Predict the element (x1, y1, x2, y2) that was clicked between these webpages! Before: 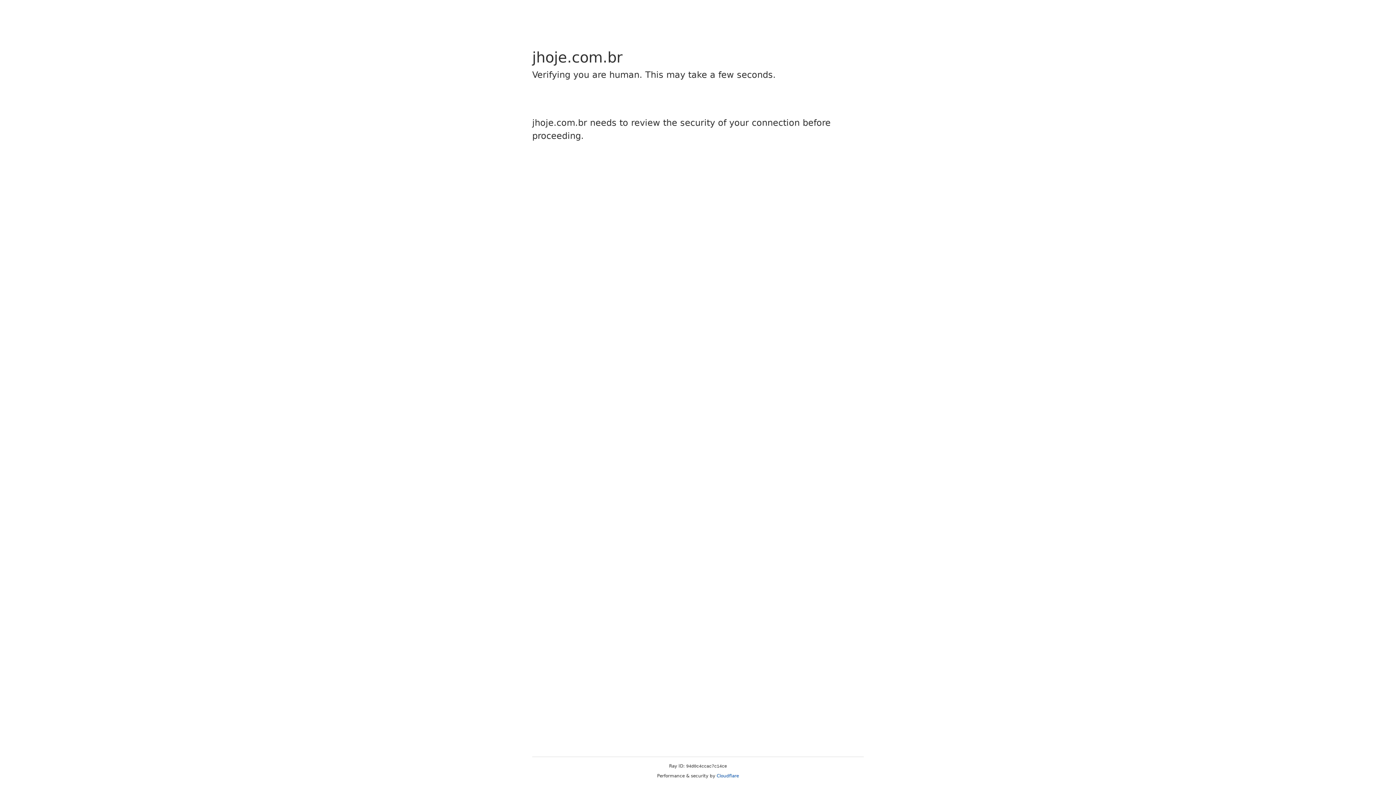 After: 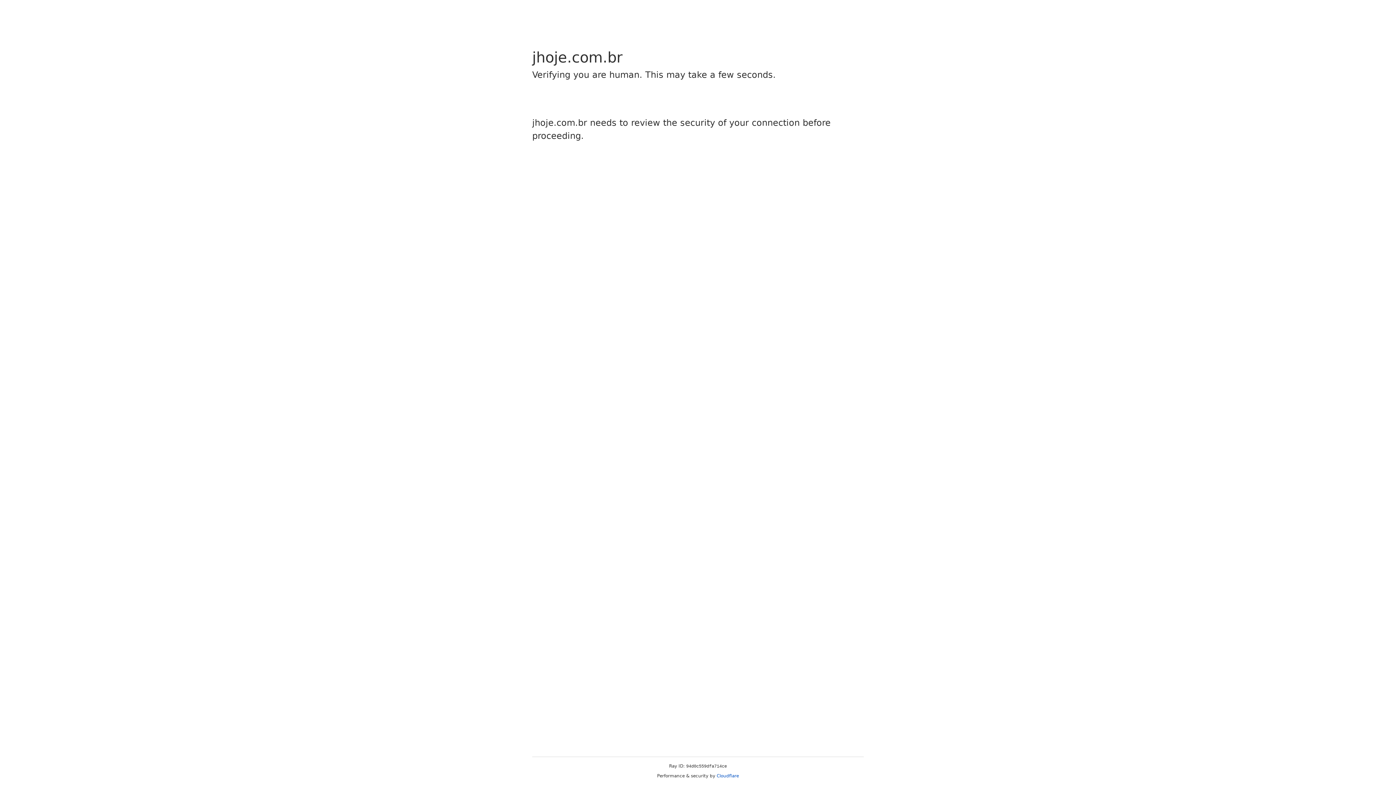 Action: label: Cloudflare bbox: (716, 773, 739, 778)